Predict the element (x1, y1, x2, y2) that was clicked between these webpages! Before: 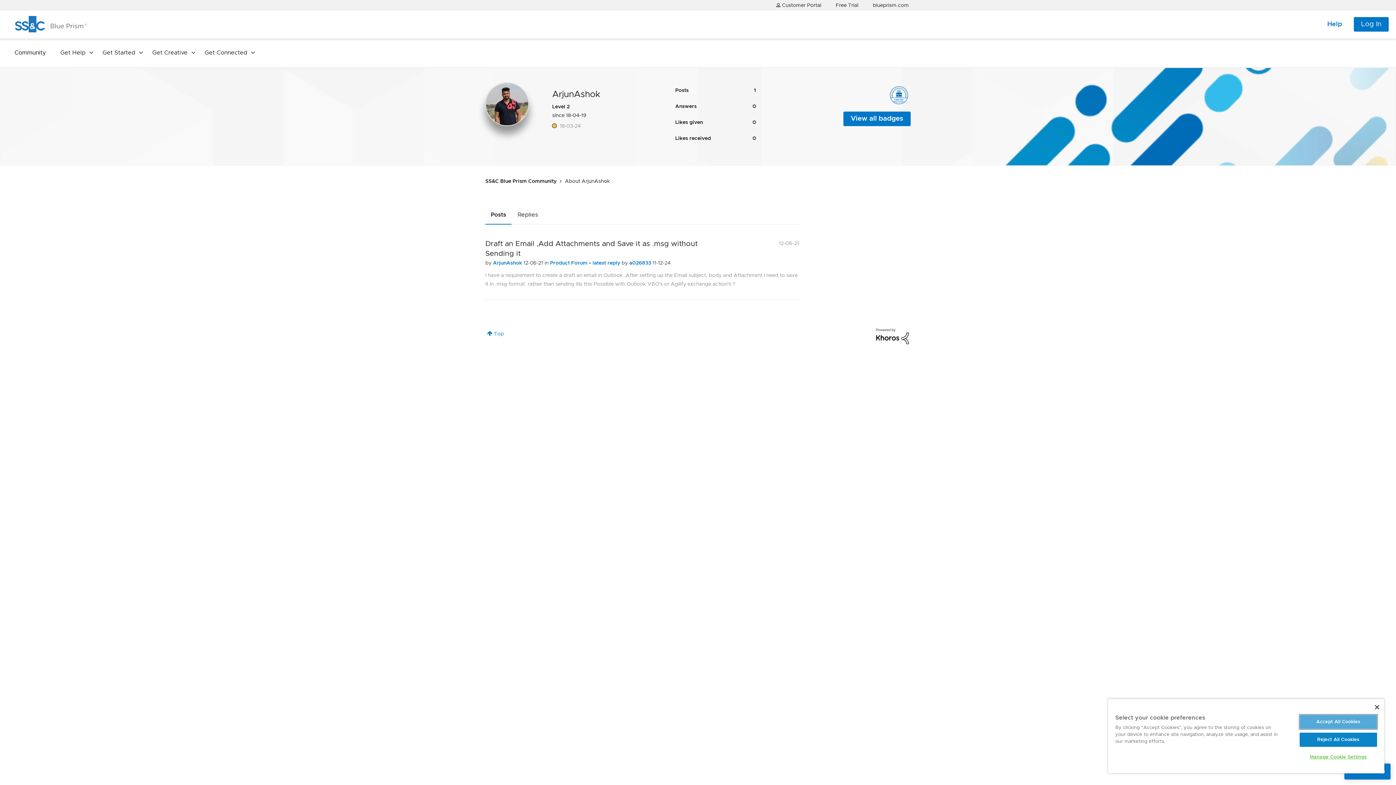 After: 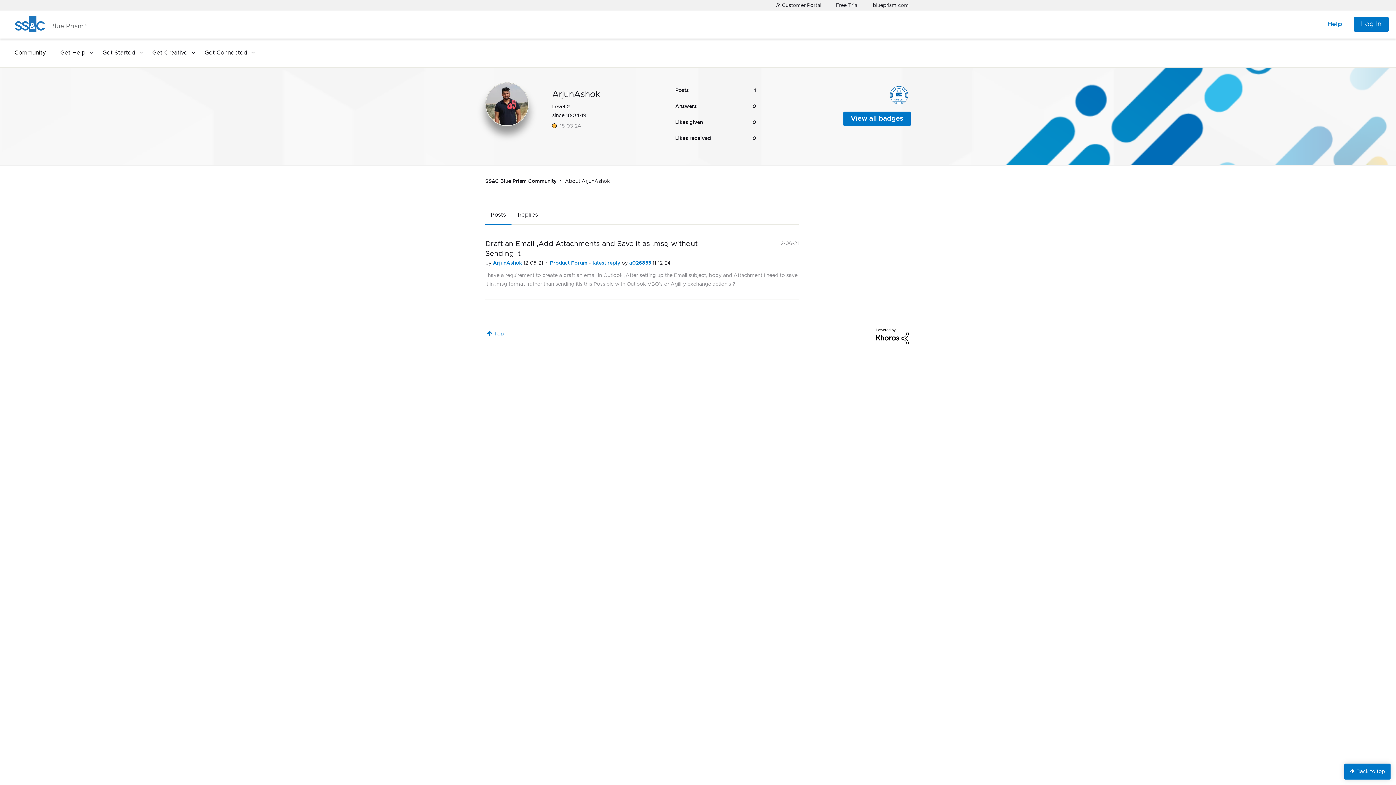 Action: bbox: (1375, 705, 1379, 709) label: Close